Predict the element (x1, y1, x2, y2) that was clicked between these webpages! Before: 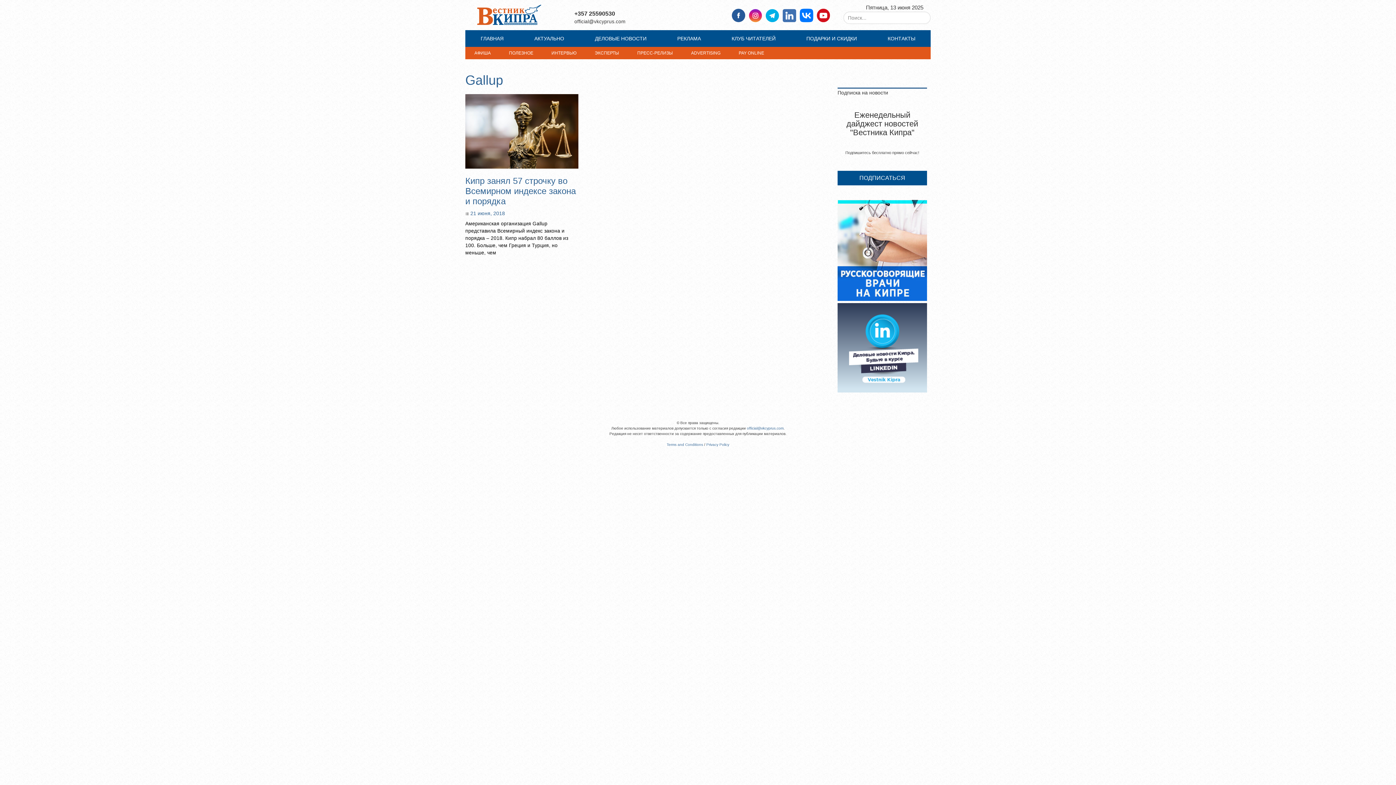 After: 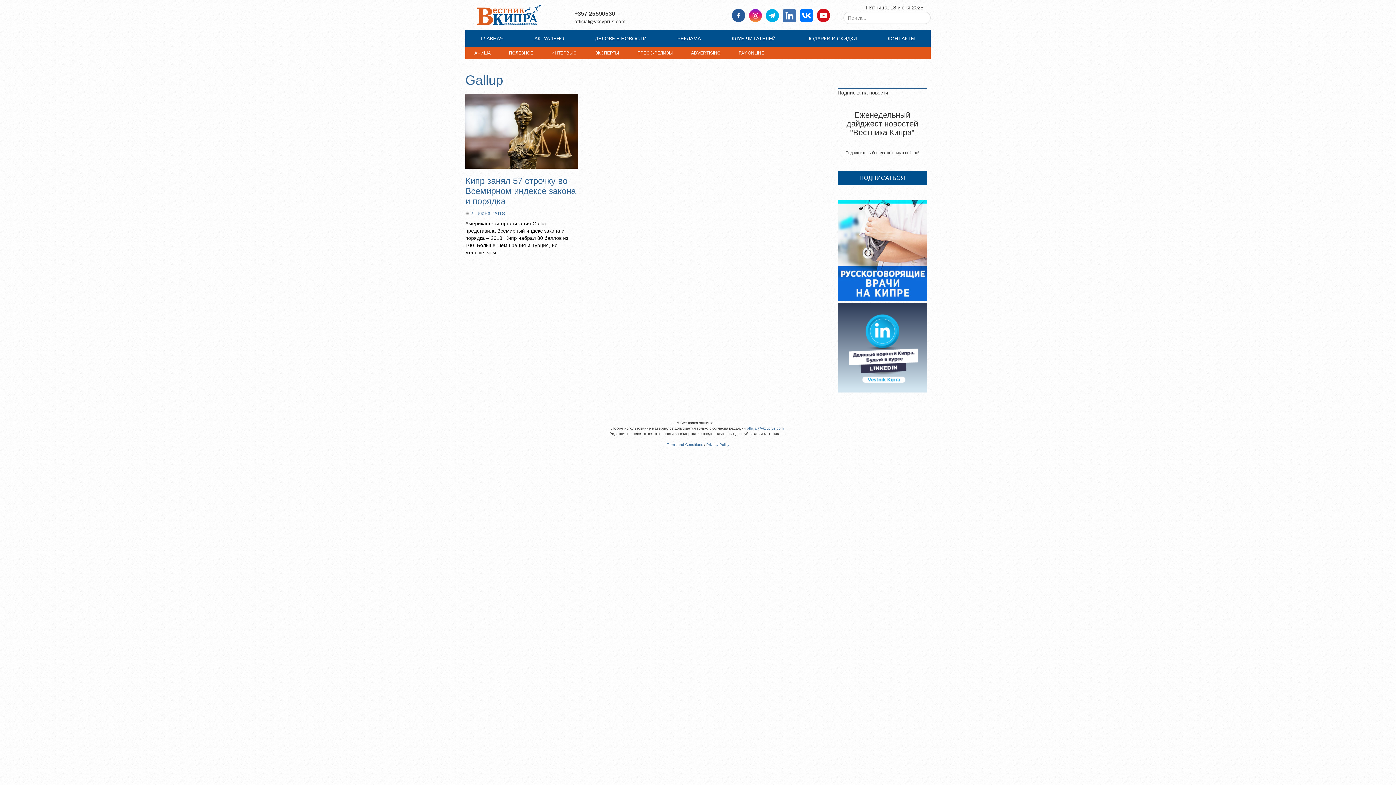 Action: bbox: (465, 94, 578, 168)